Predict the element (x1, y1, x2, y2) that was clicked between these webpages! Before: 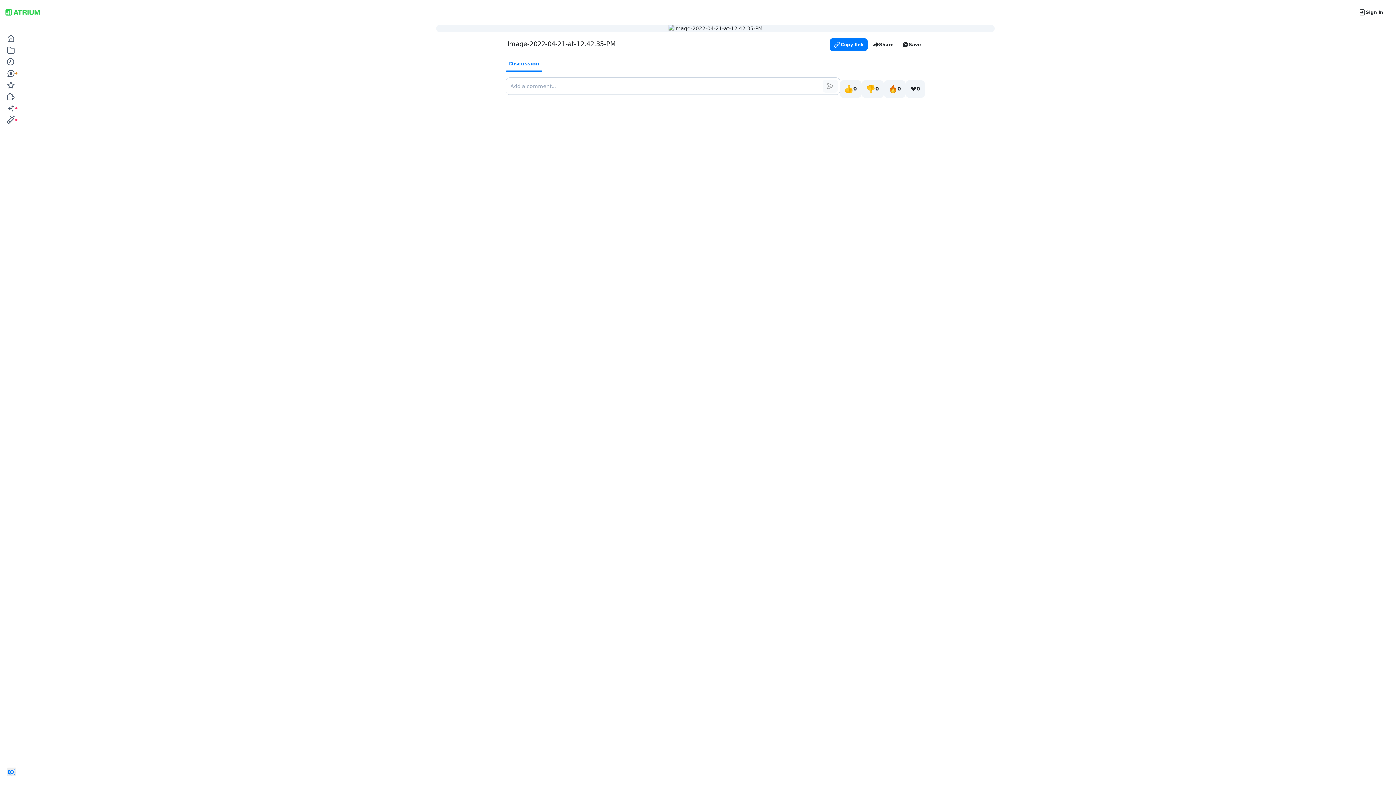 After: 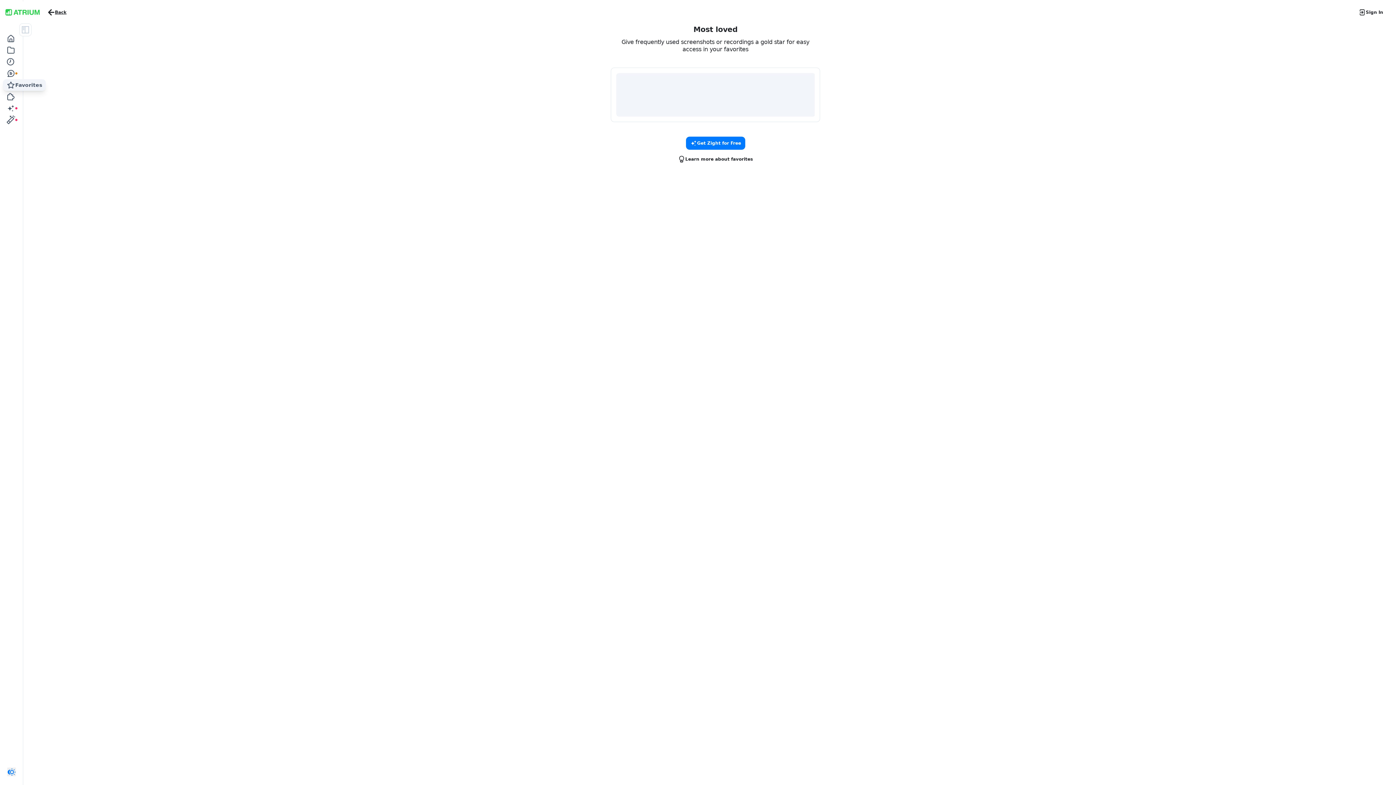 Action: bbox: (2, 79, 18, 90)